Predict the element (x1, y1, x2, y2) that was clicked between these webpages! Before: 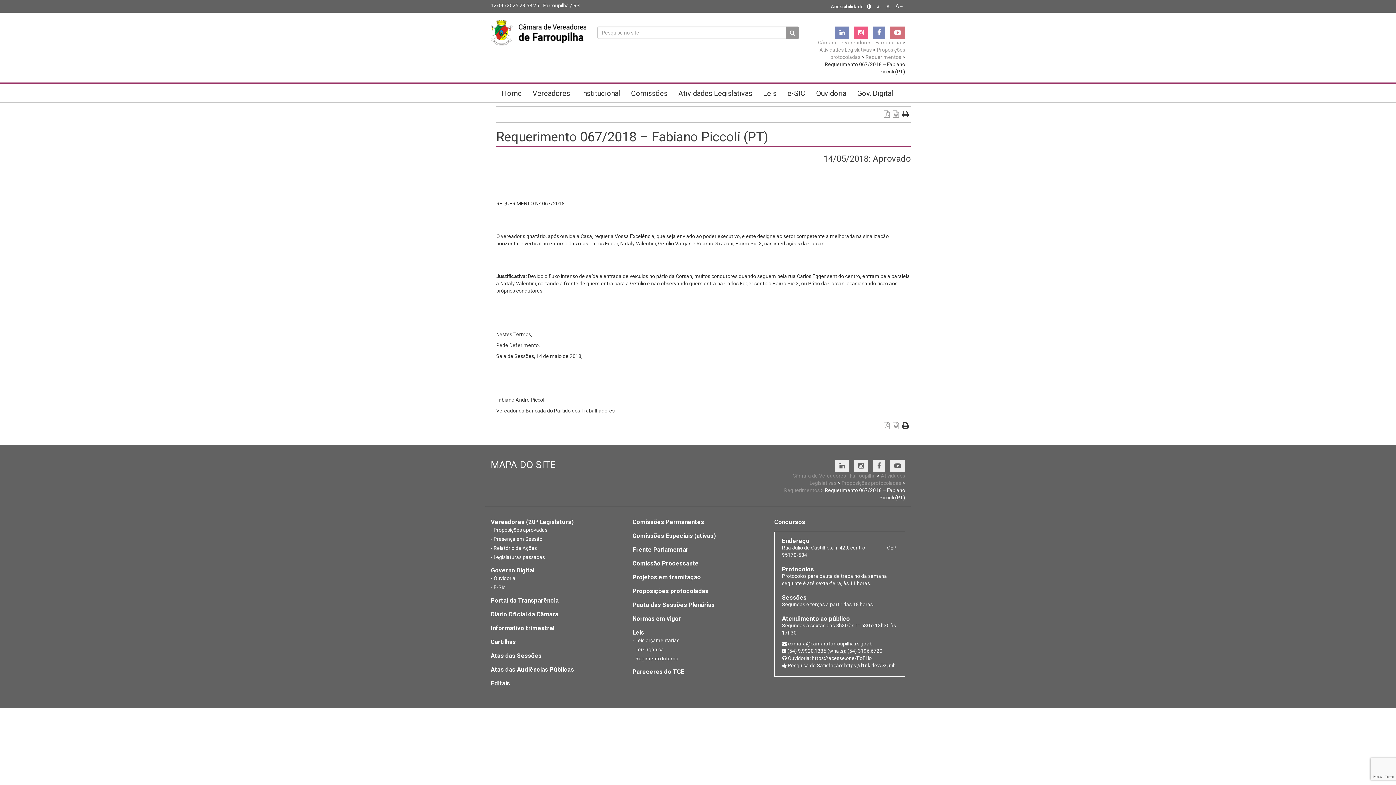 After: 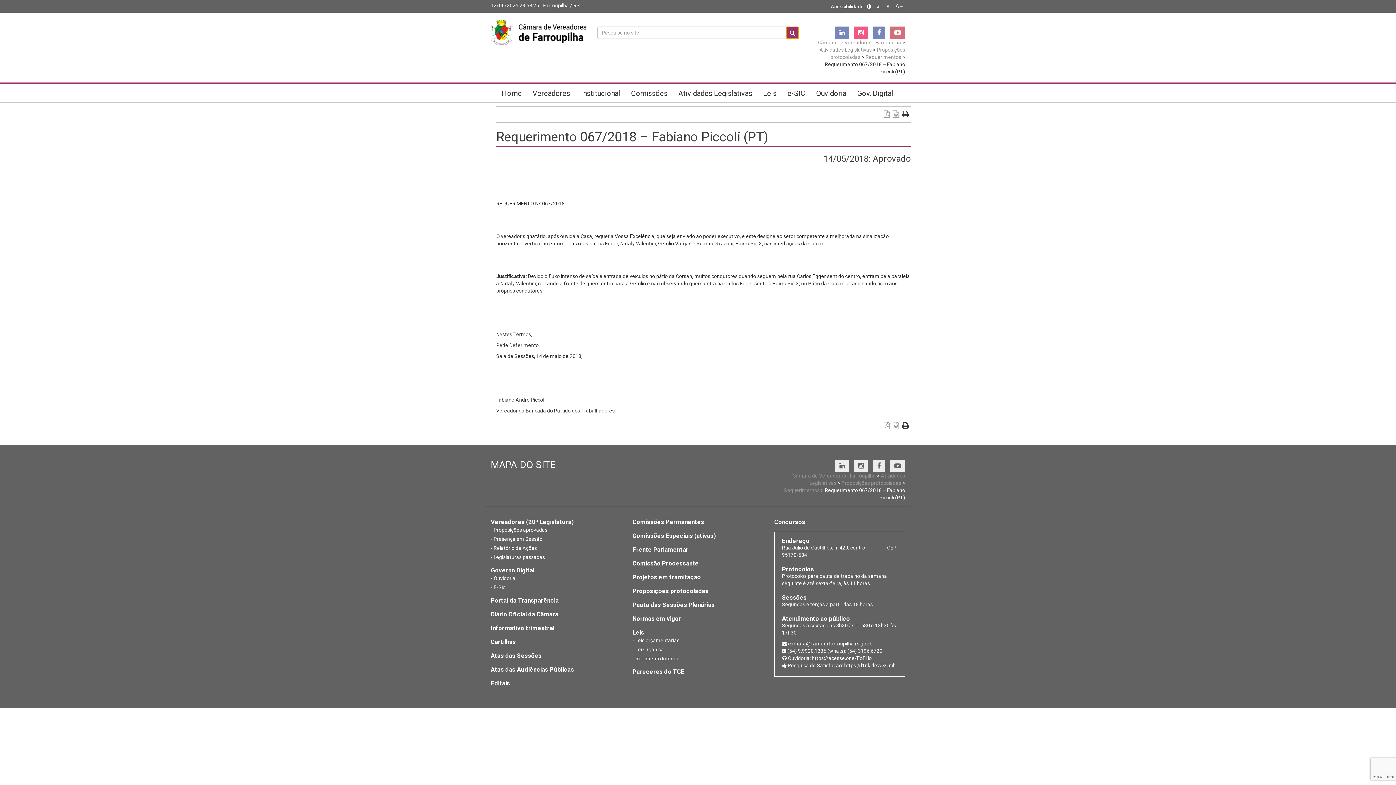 Action: bbox: (786, 26, 799, 38)